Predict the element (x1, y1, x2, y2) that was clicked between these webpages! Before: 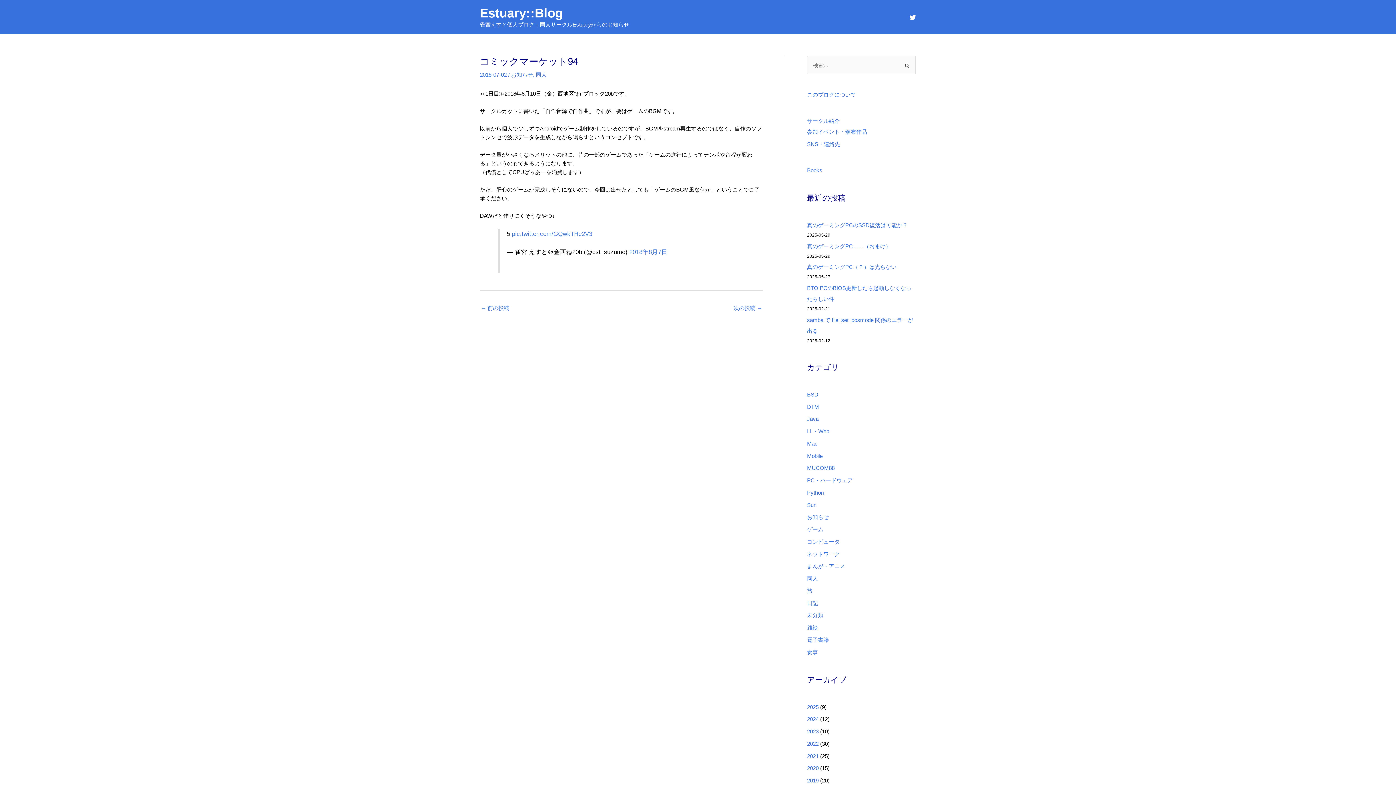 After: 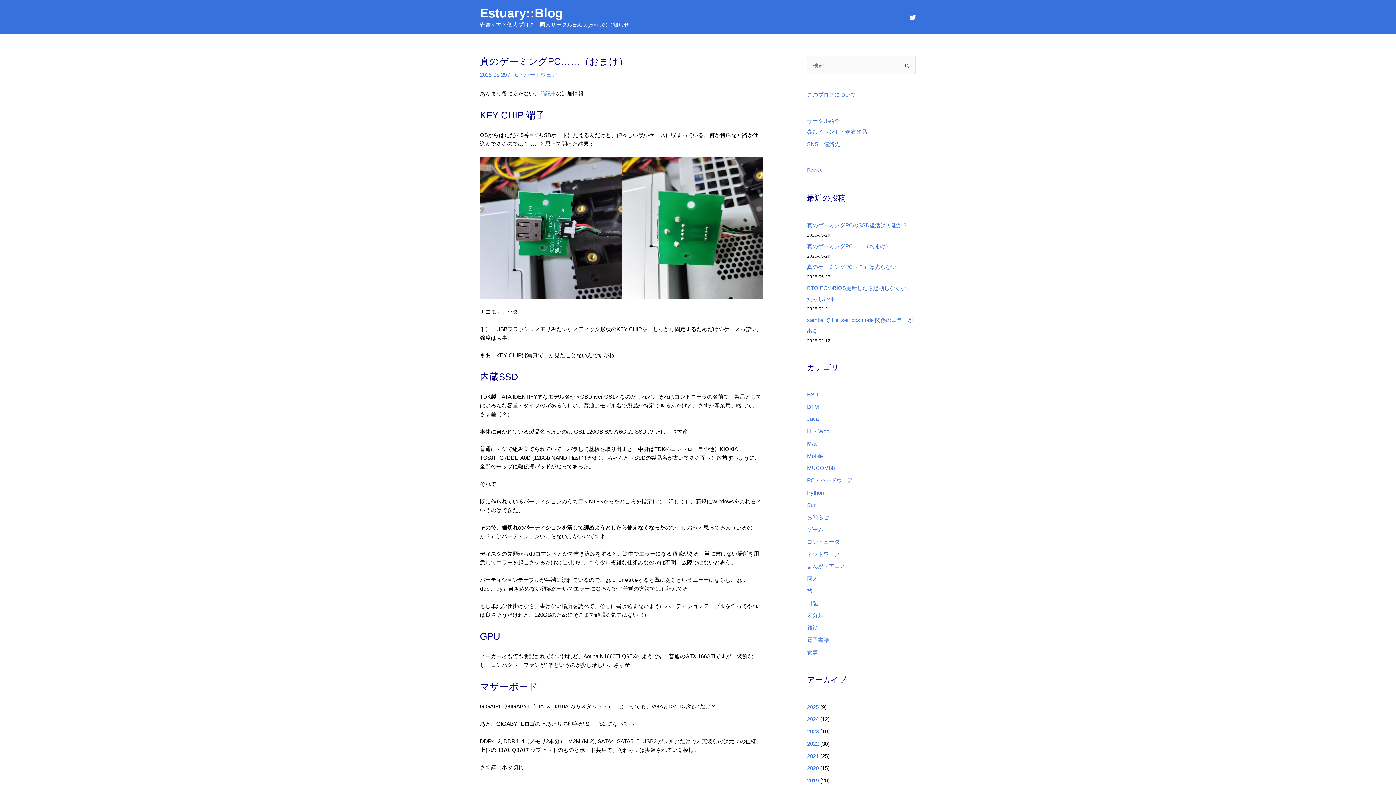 Action: bbox: (807, 243, 891, 249) label: 真のゲーミングPC……（おまけ）